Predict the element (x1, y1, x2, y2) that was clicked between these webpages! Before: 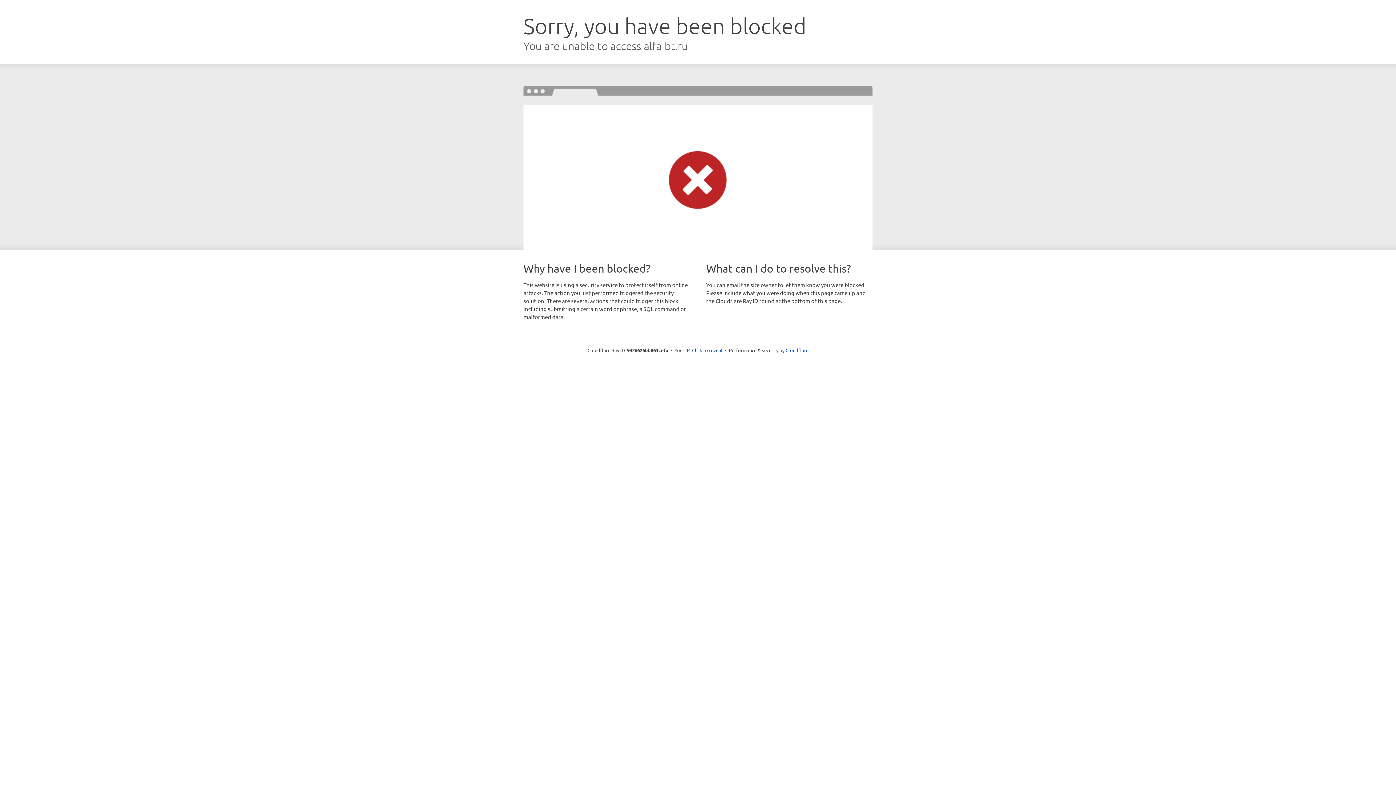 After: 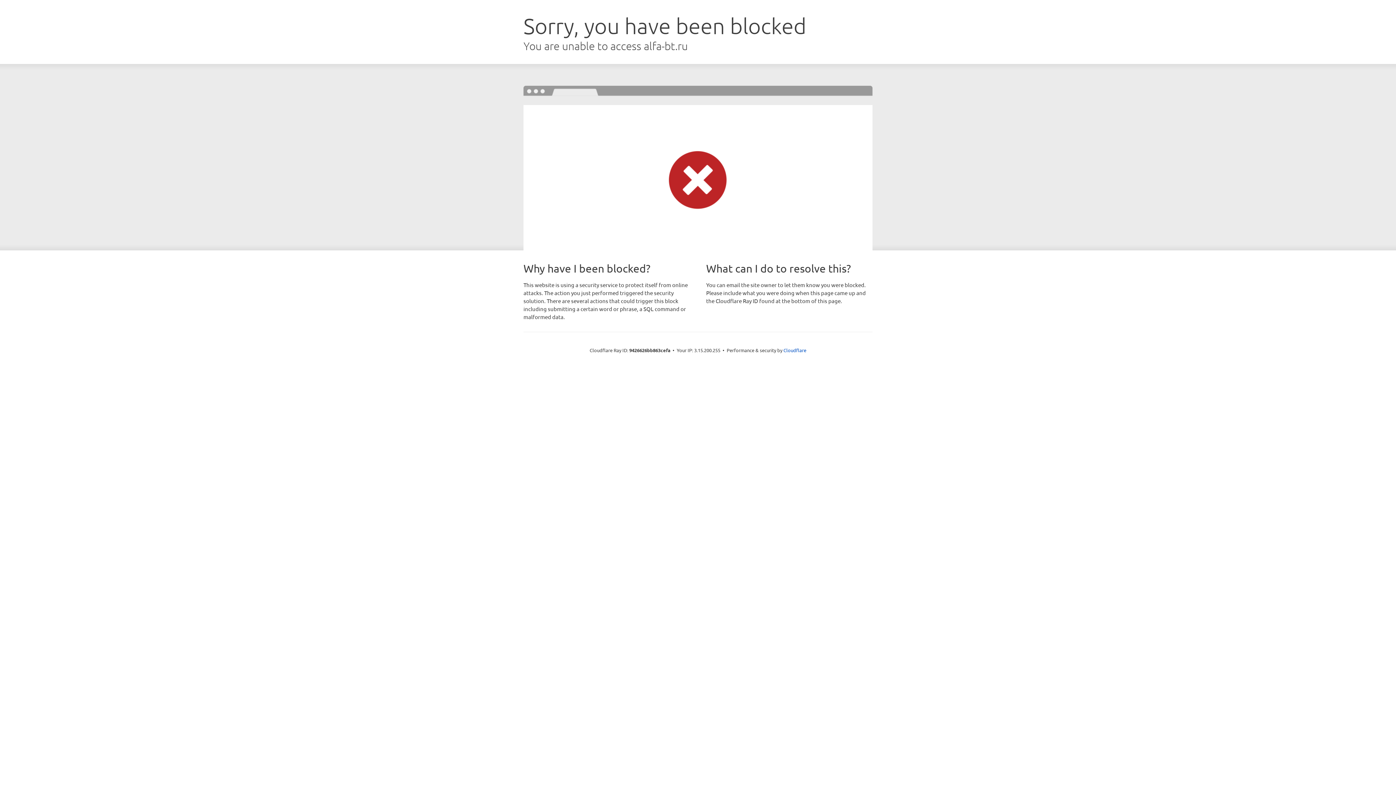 Action: label: Click to reveal bbox: (692, 346, 722, 353)